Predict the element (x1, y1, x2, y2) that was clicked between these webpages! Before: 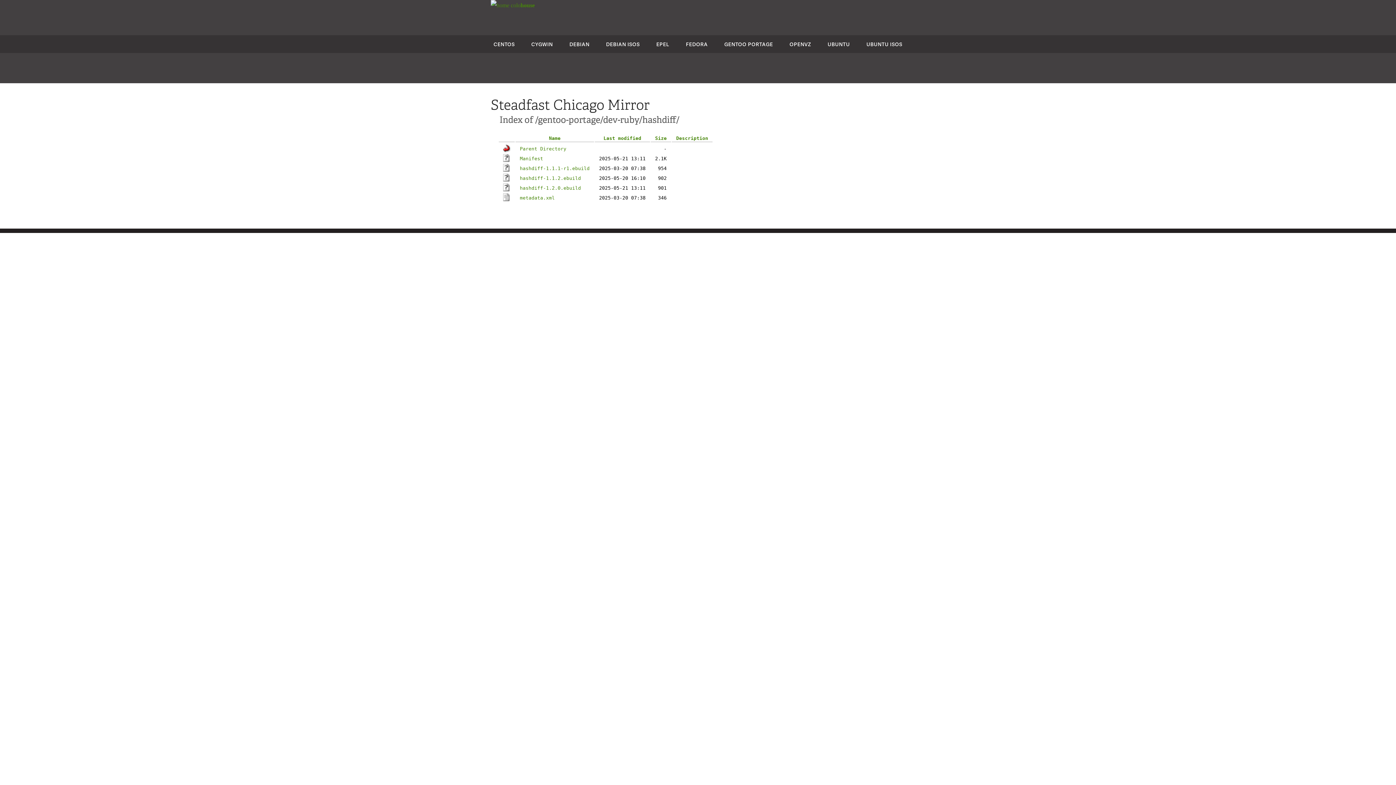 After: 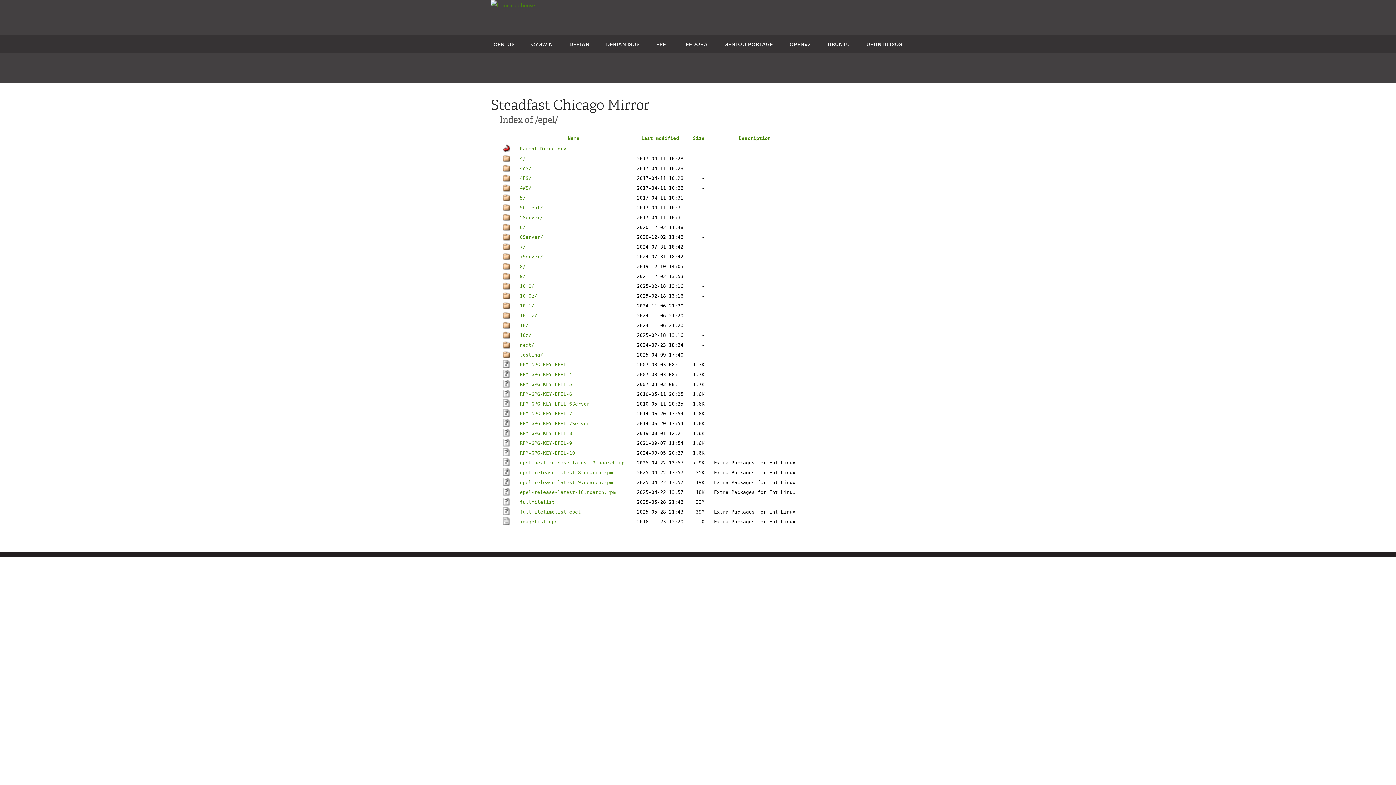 Action: bbox: (656, 40, 669, 47) label: EPEL